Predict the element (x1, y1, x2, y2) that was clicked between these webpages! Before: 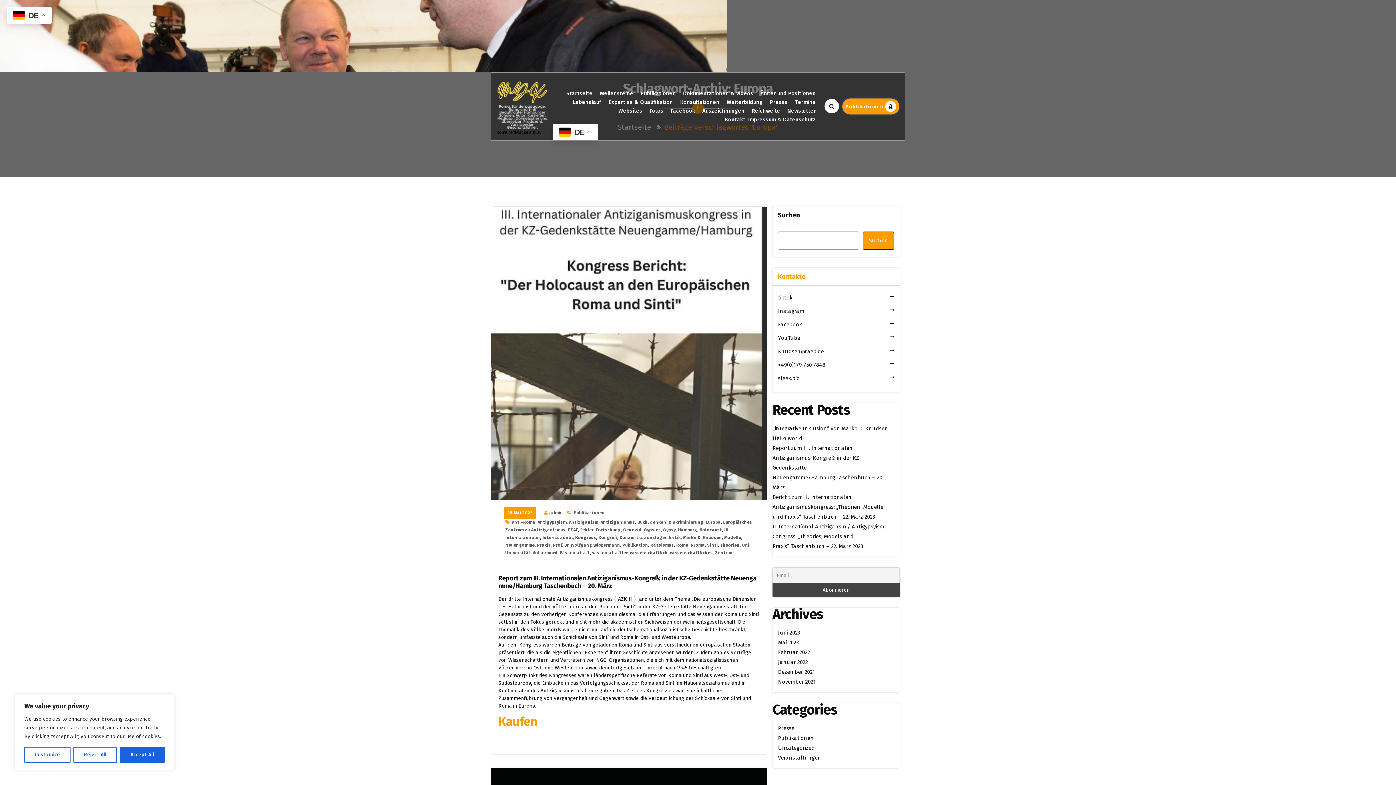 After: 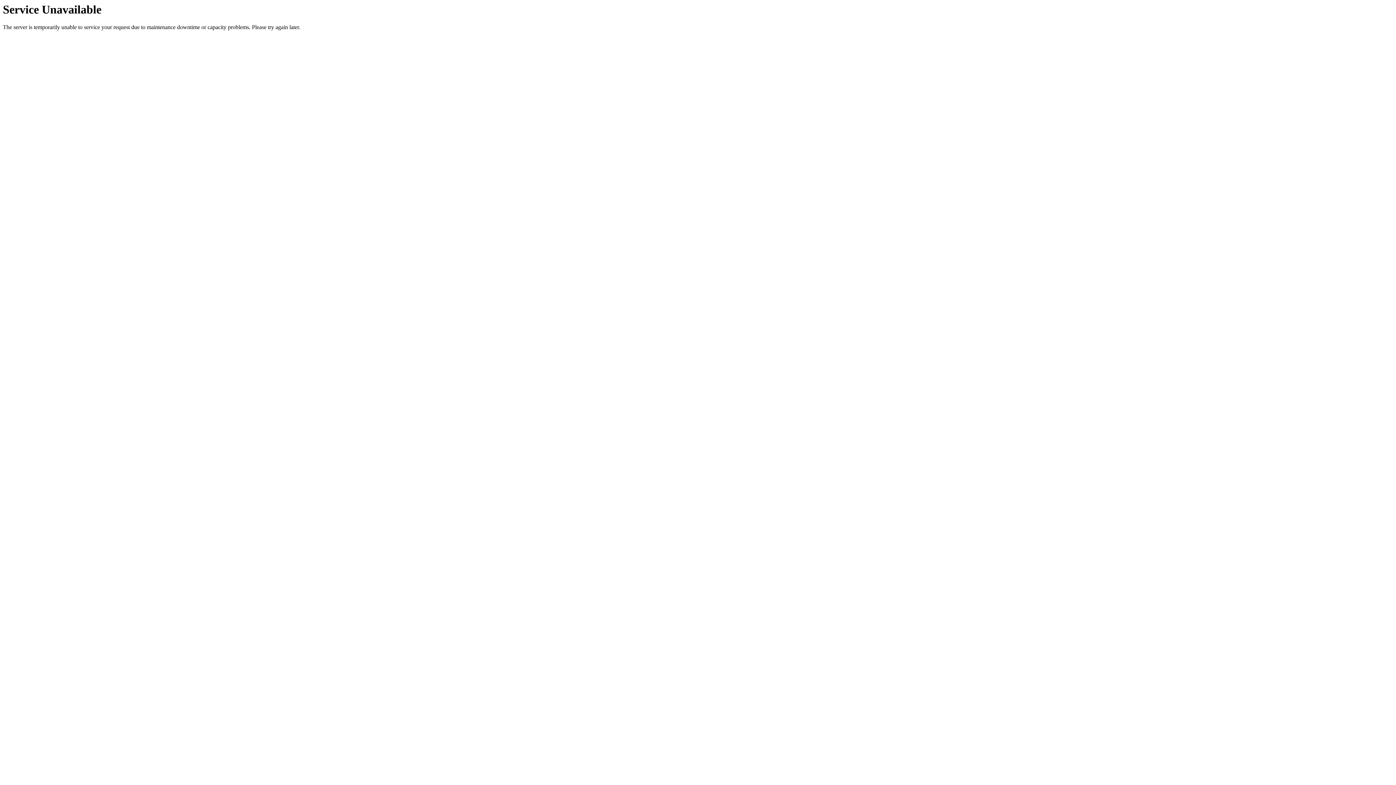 Action: label:   bbox: (572, 510, 573, 515)